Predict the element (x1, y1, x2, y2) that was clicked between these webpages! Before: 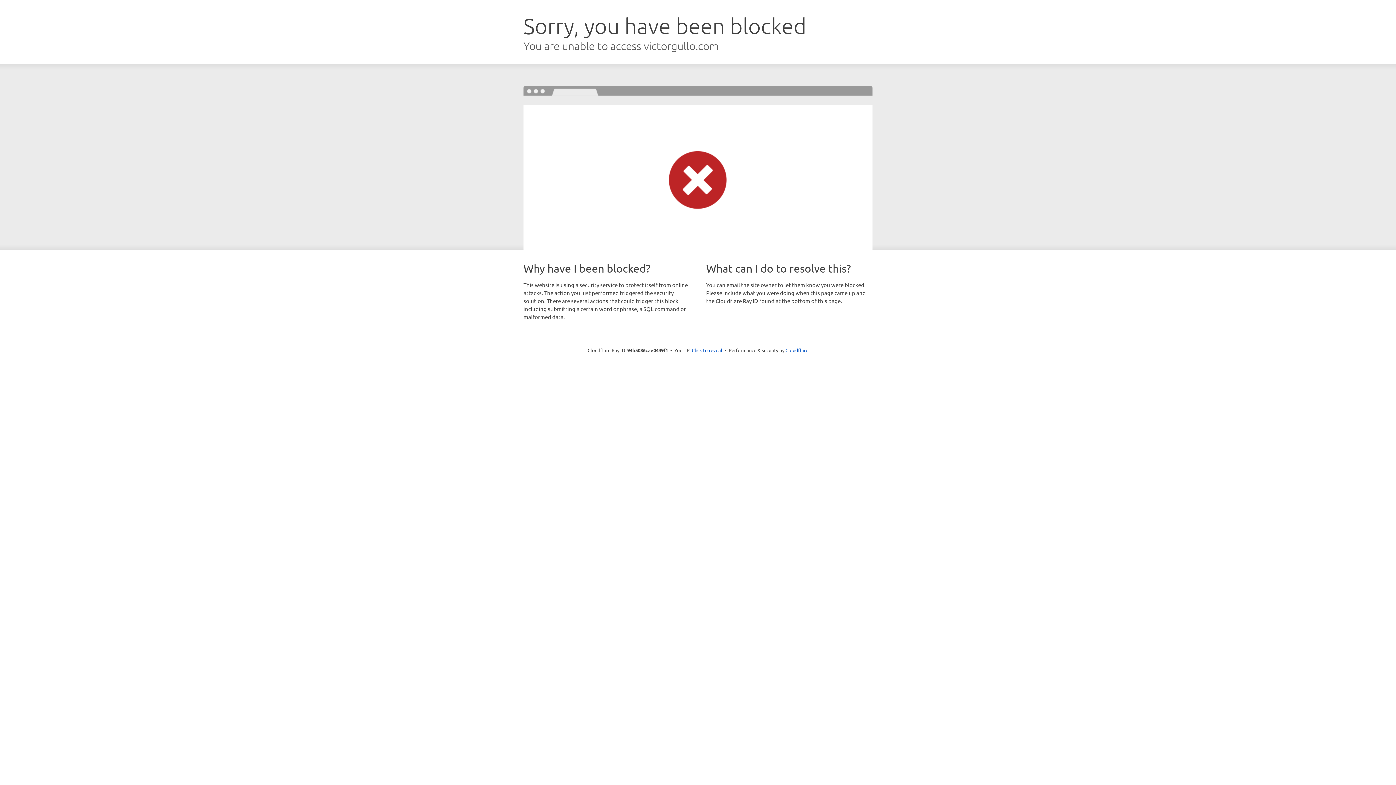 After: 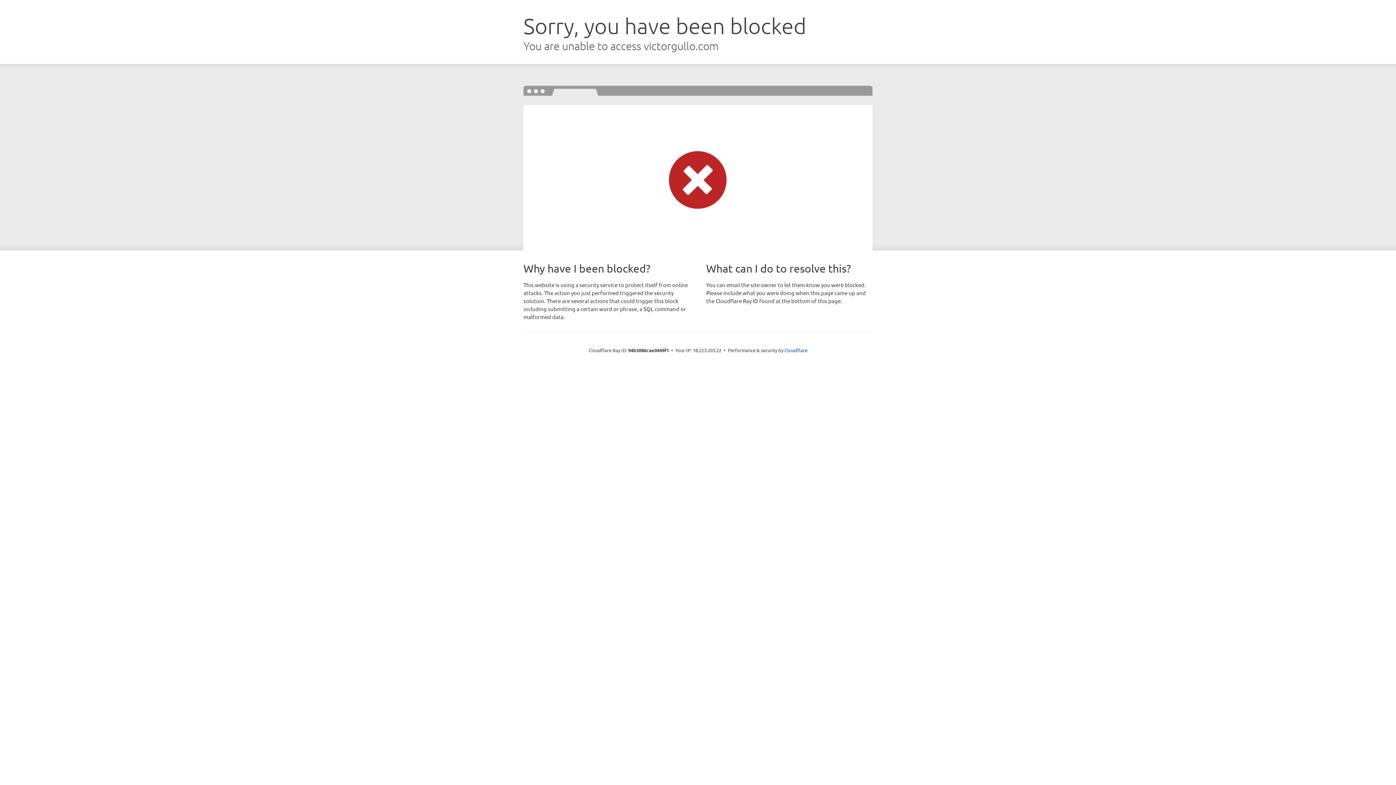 Action: bbox: (692, 346, 722, 353) label: Click to reveal